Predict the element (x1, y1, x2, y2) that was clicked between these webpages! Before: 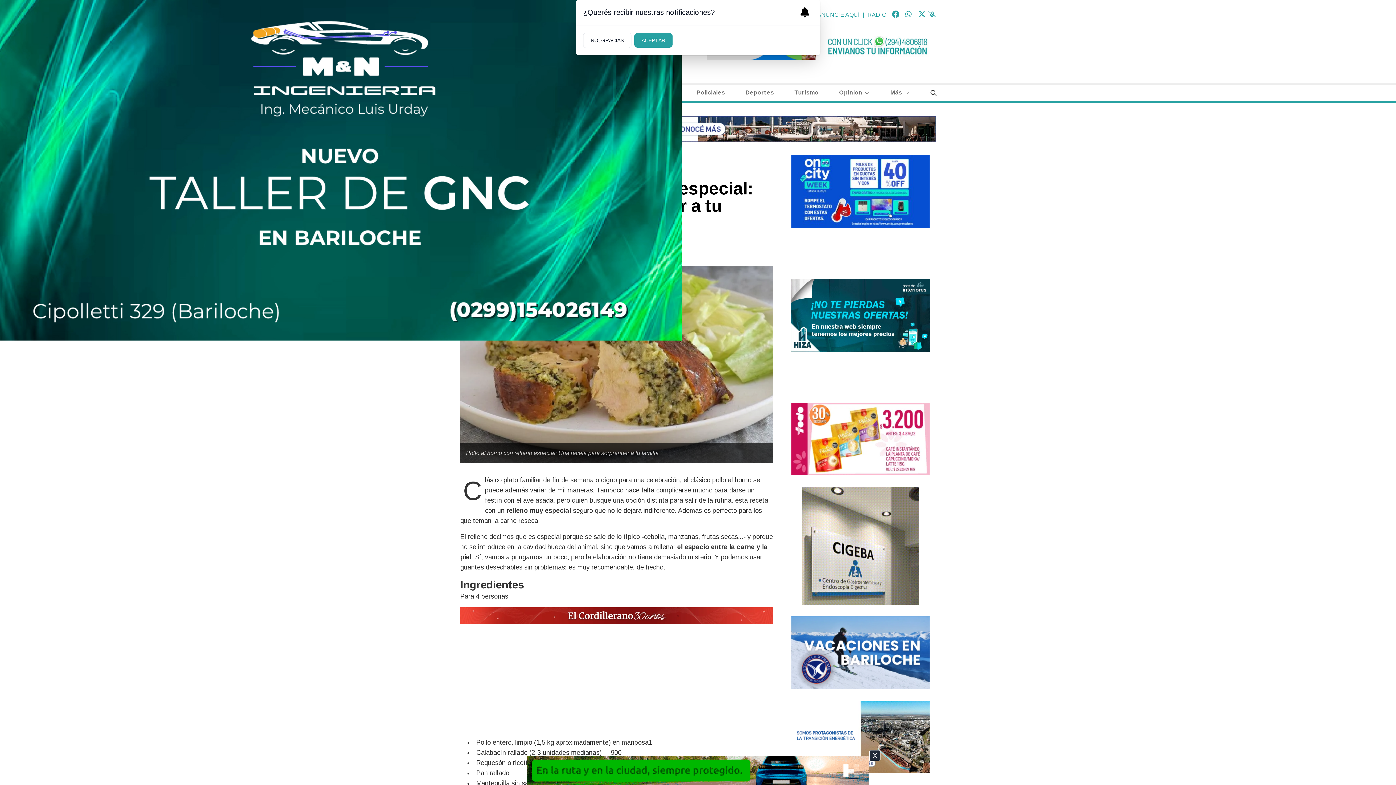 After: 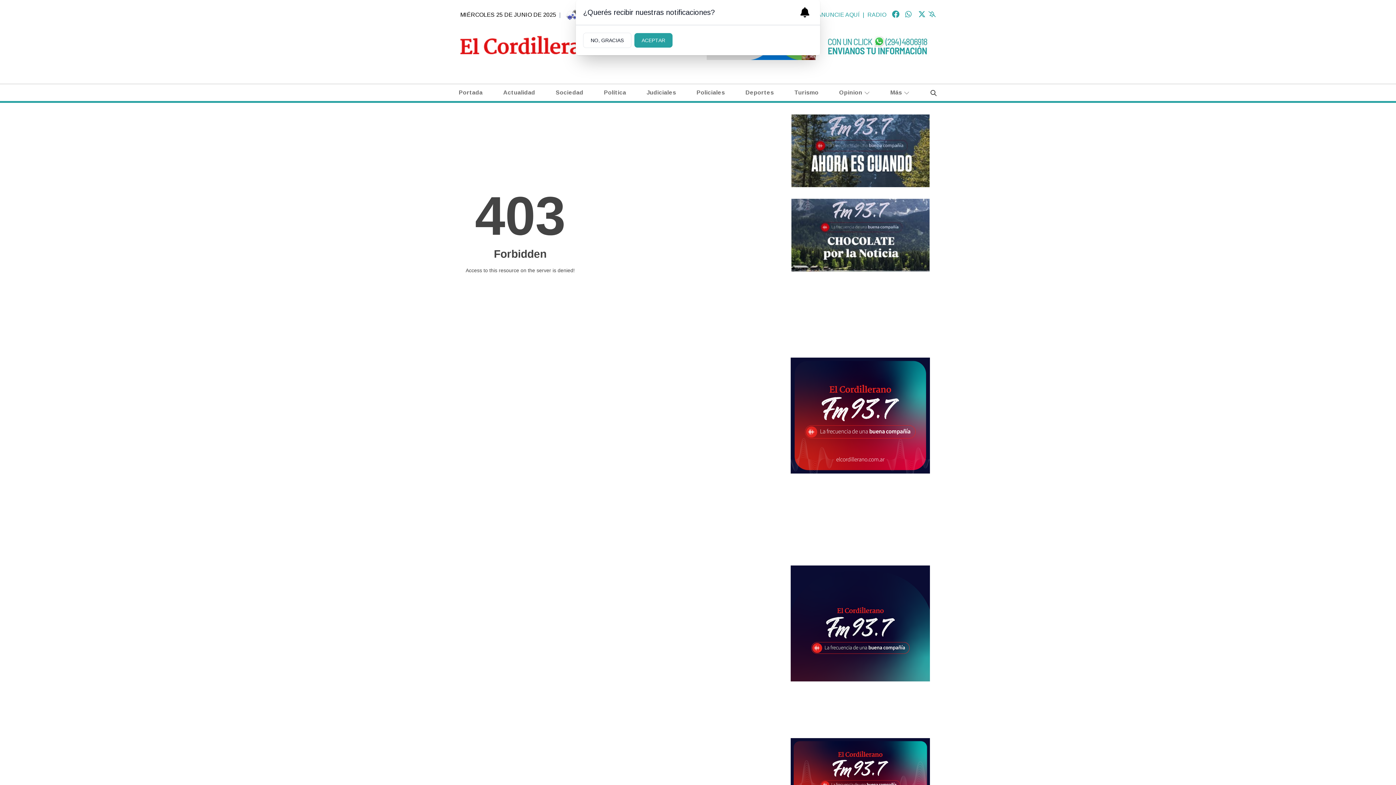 Action: bbox: (864, 10, 889, 19) label: RADIO